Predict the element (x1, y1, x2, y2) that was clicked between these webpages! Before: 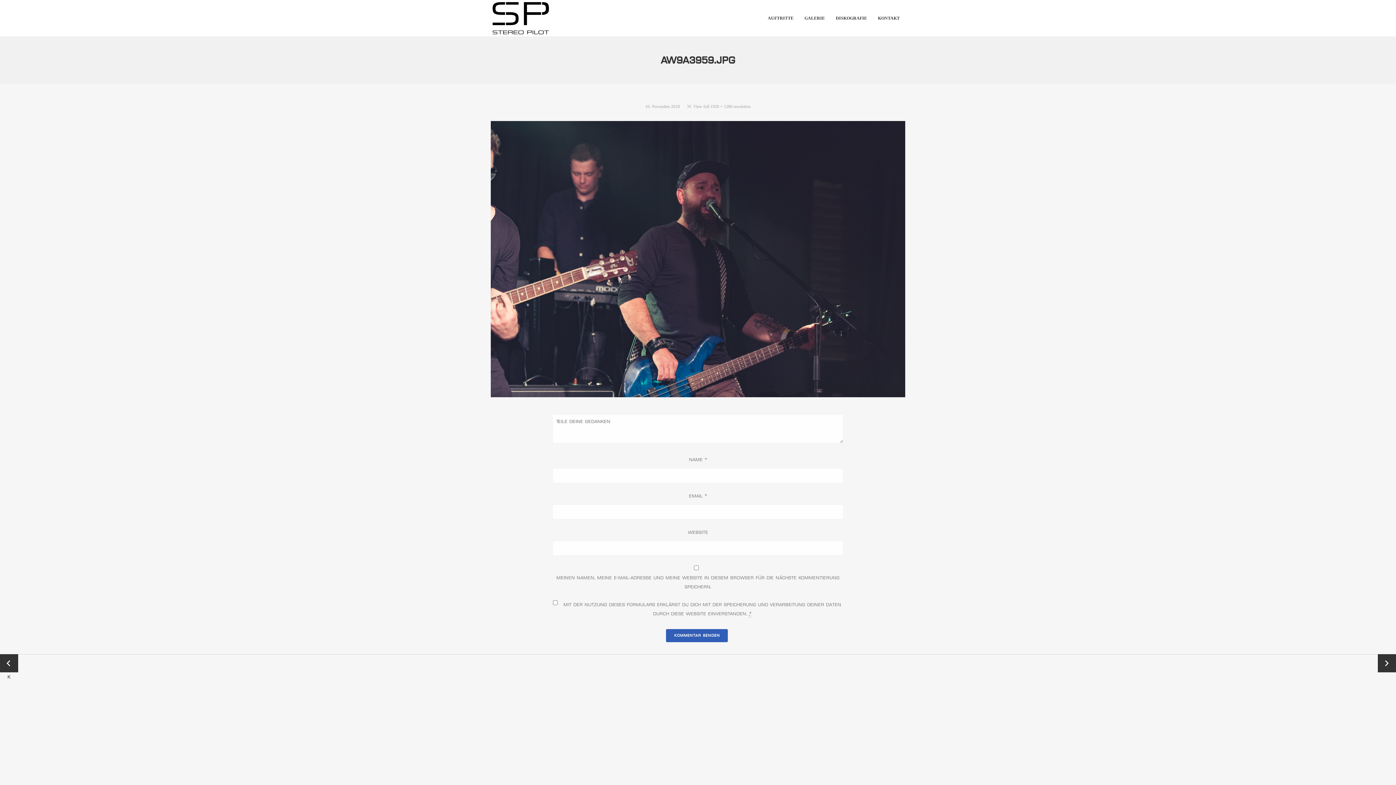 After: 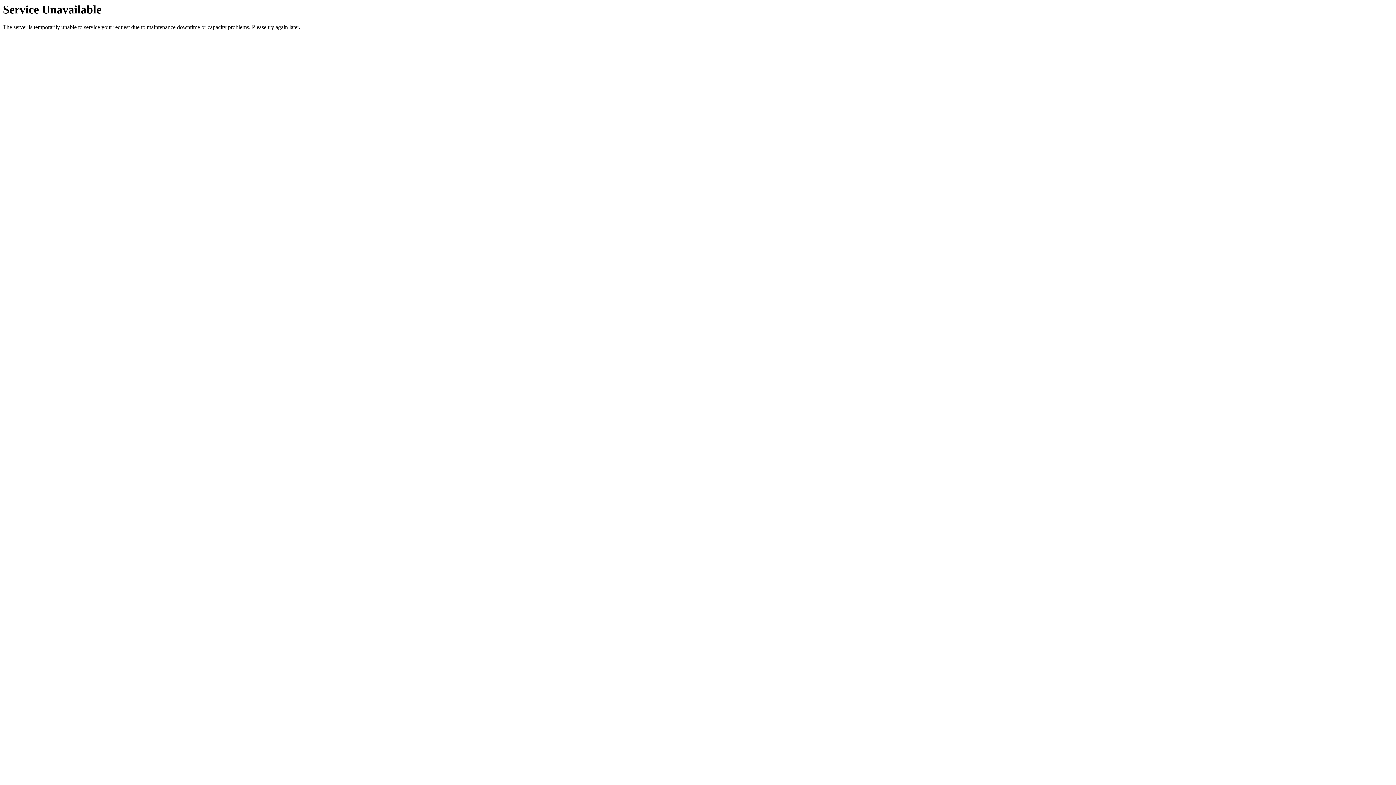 Action: label: DISKOGRAFIE bbox: (830, 0, 872, 36)